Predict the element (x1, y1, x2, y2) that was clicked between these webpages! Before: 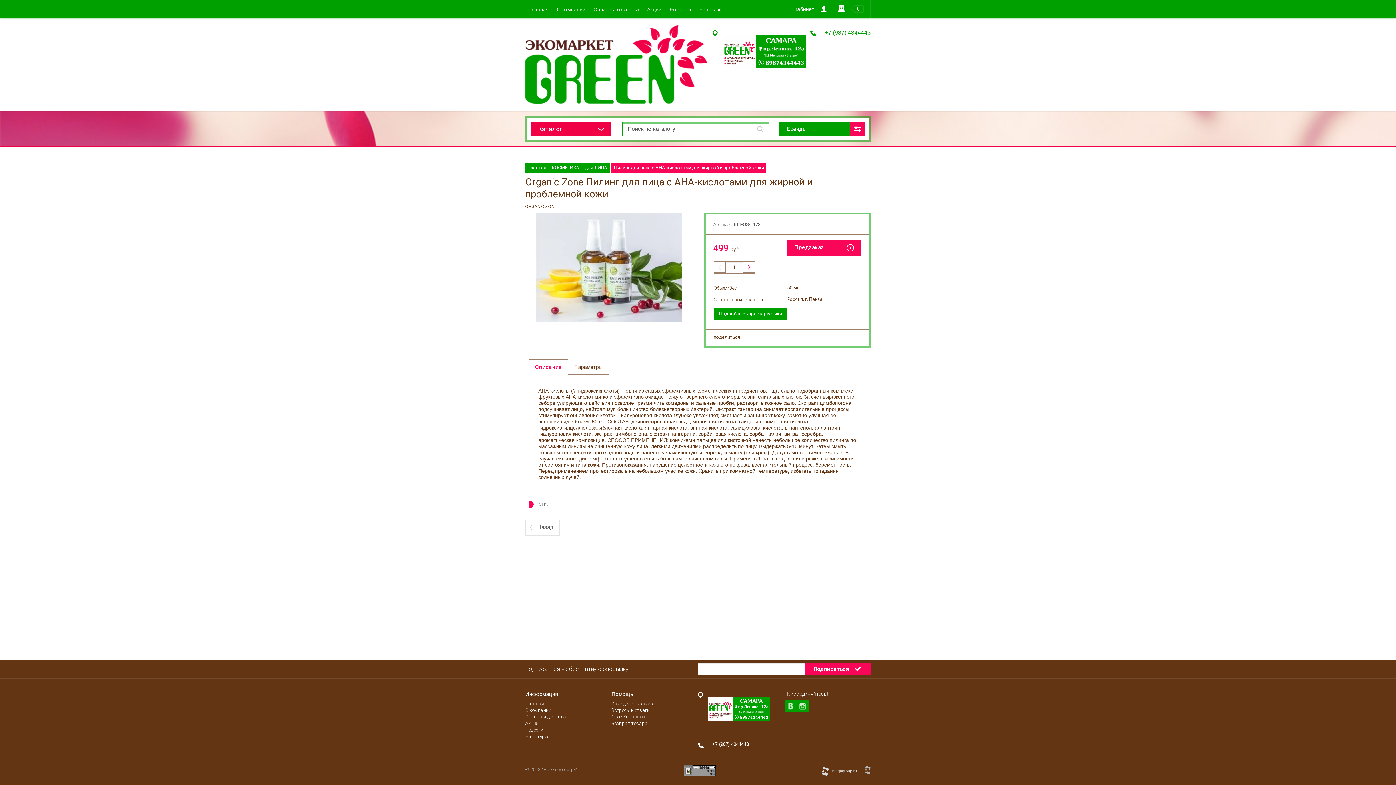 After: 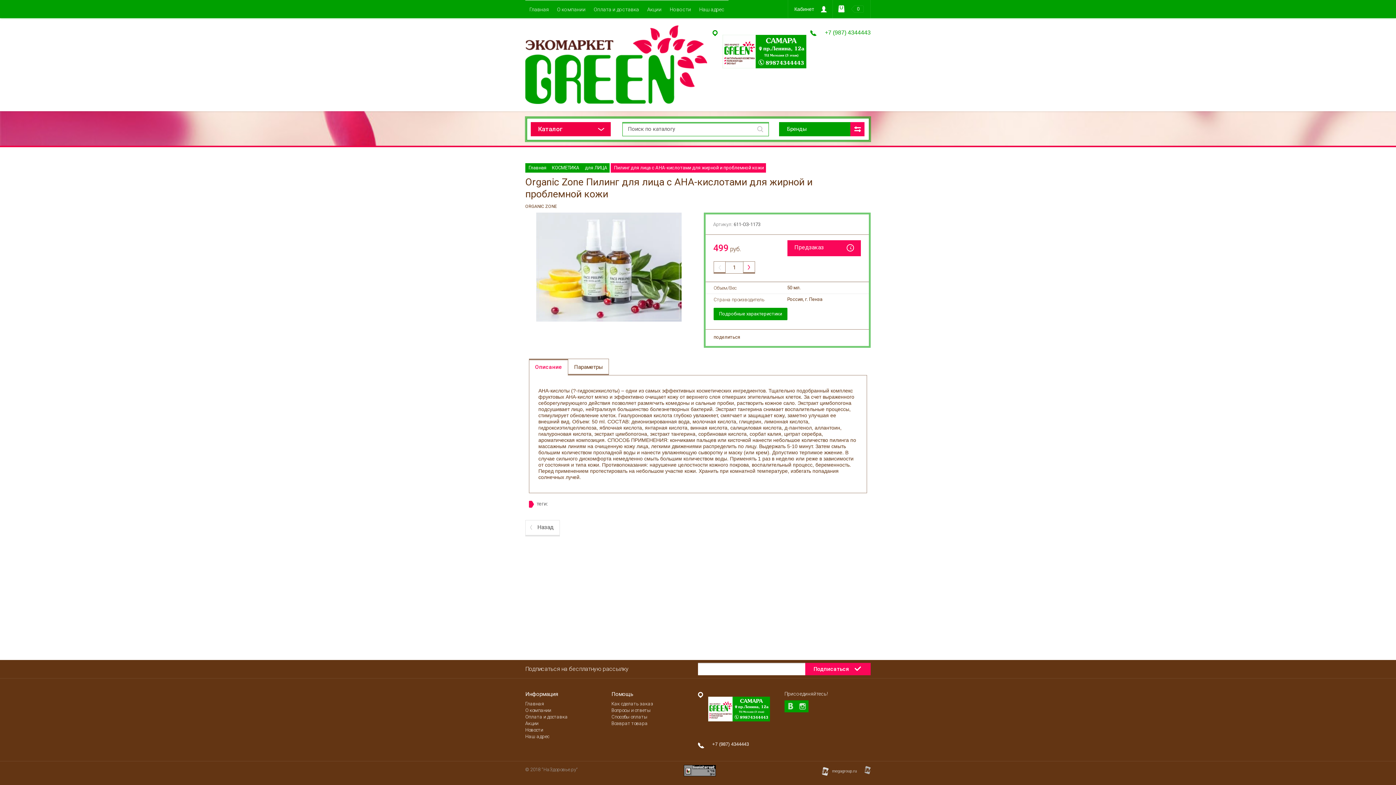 Action: bbox: (713, 308, 787, 320) label: Подробные характеристики